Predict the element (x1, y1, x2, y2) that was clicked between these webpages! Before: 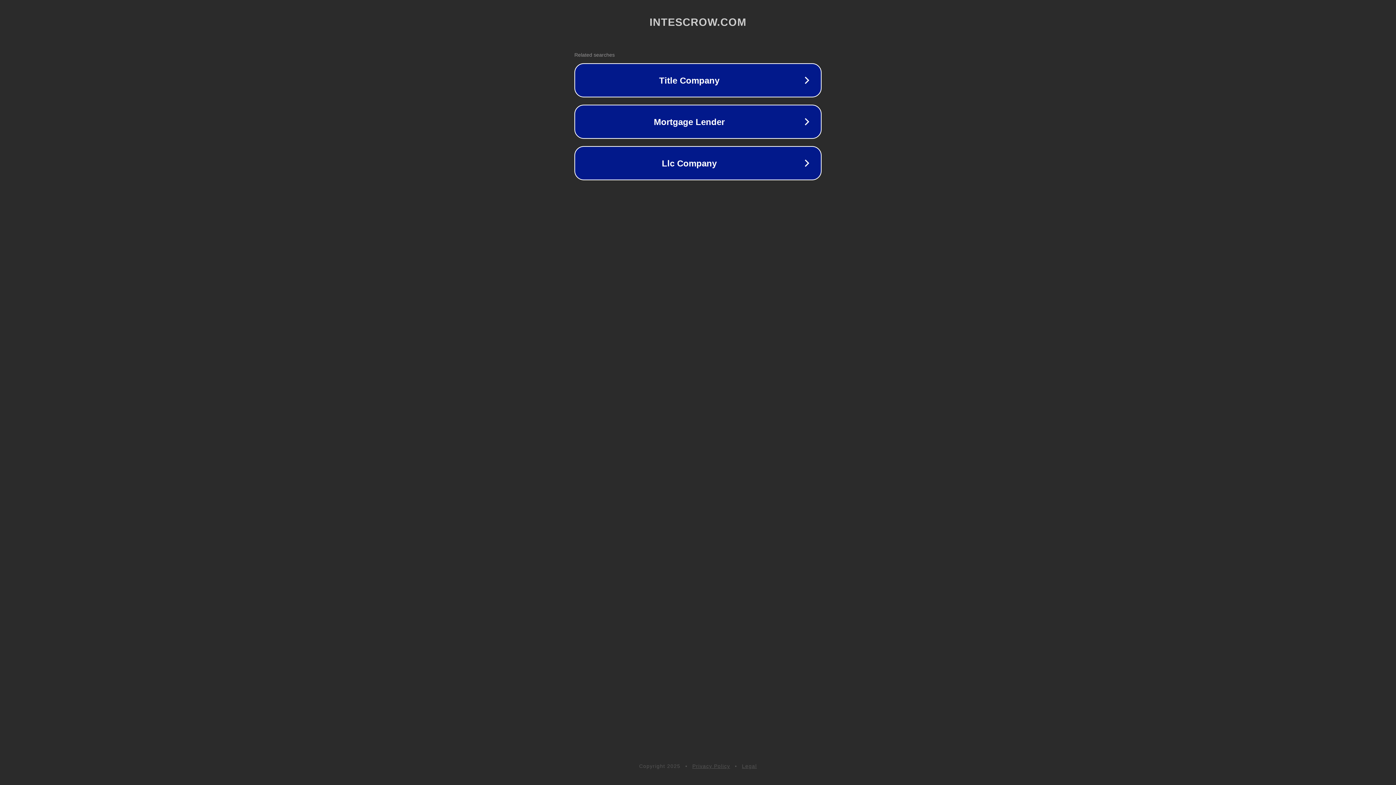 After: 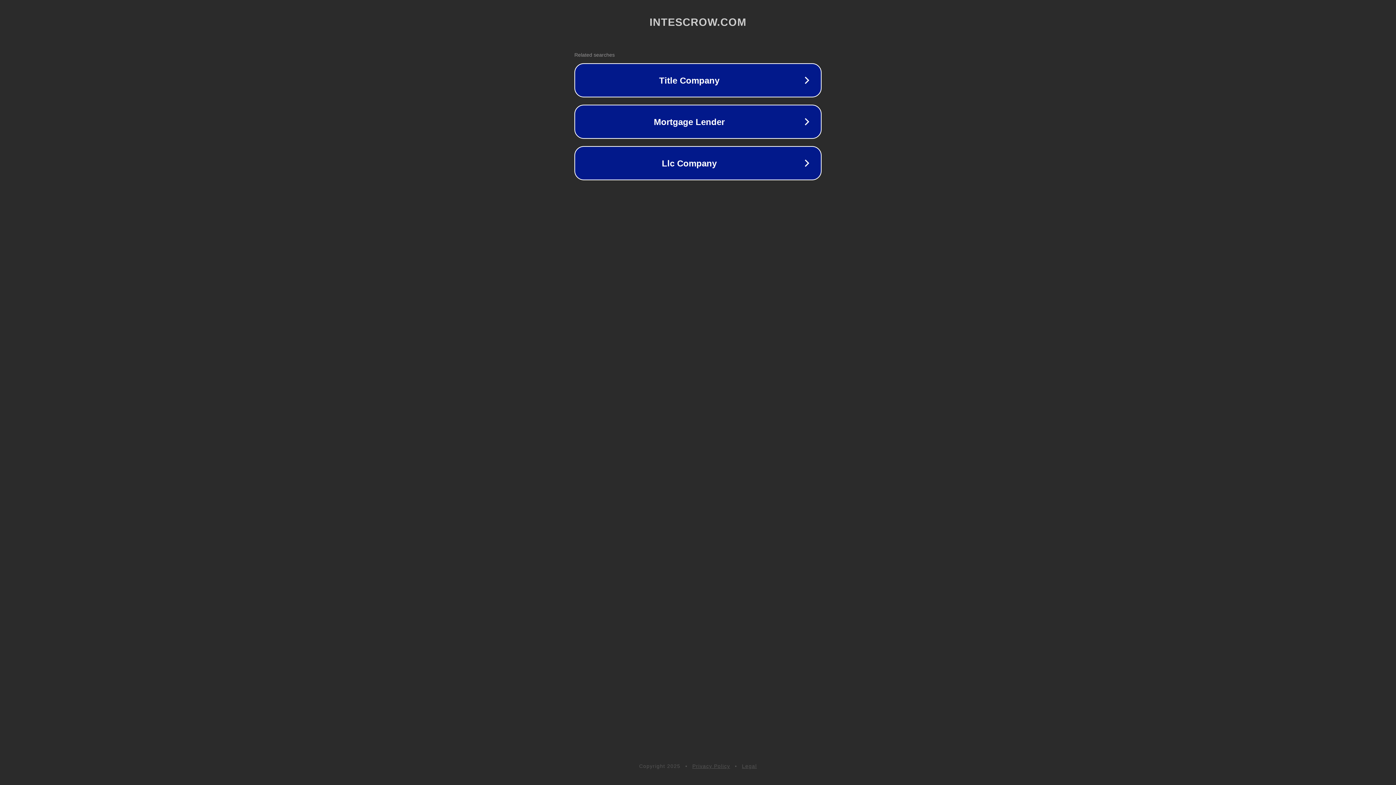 Action: label: Privacy Policy bbox: (692, 763, 730, 769)